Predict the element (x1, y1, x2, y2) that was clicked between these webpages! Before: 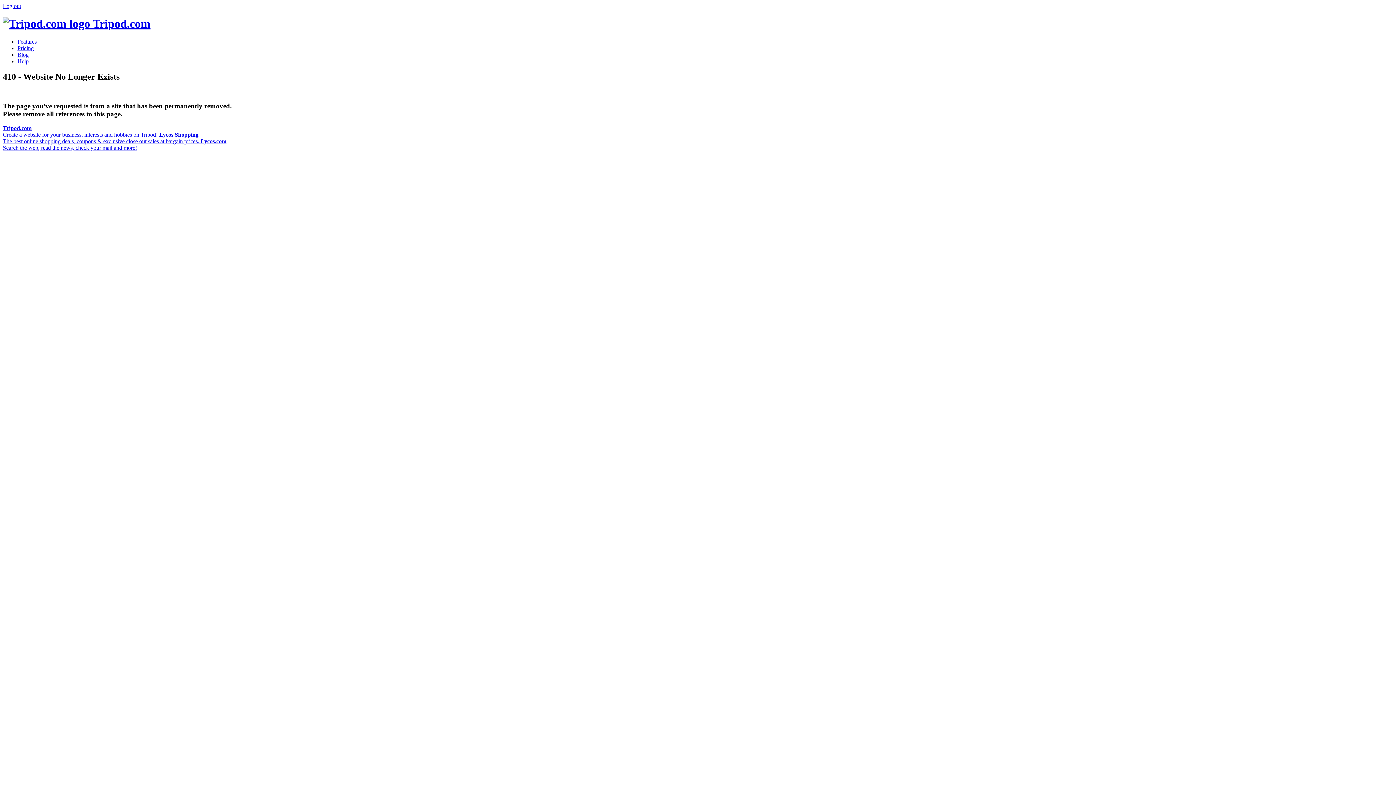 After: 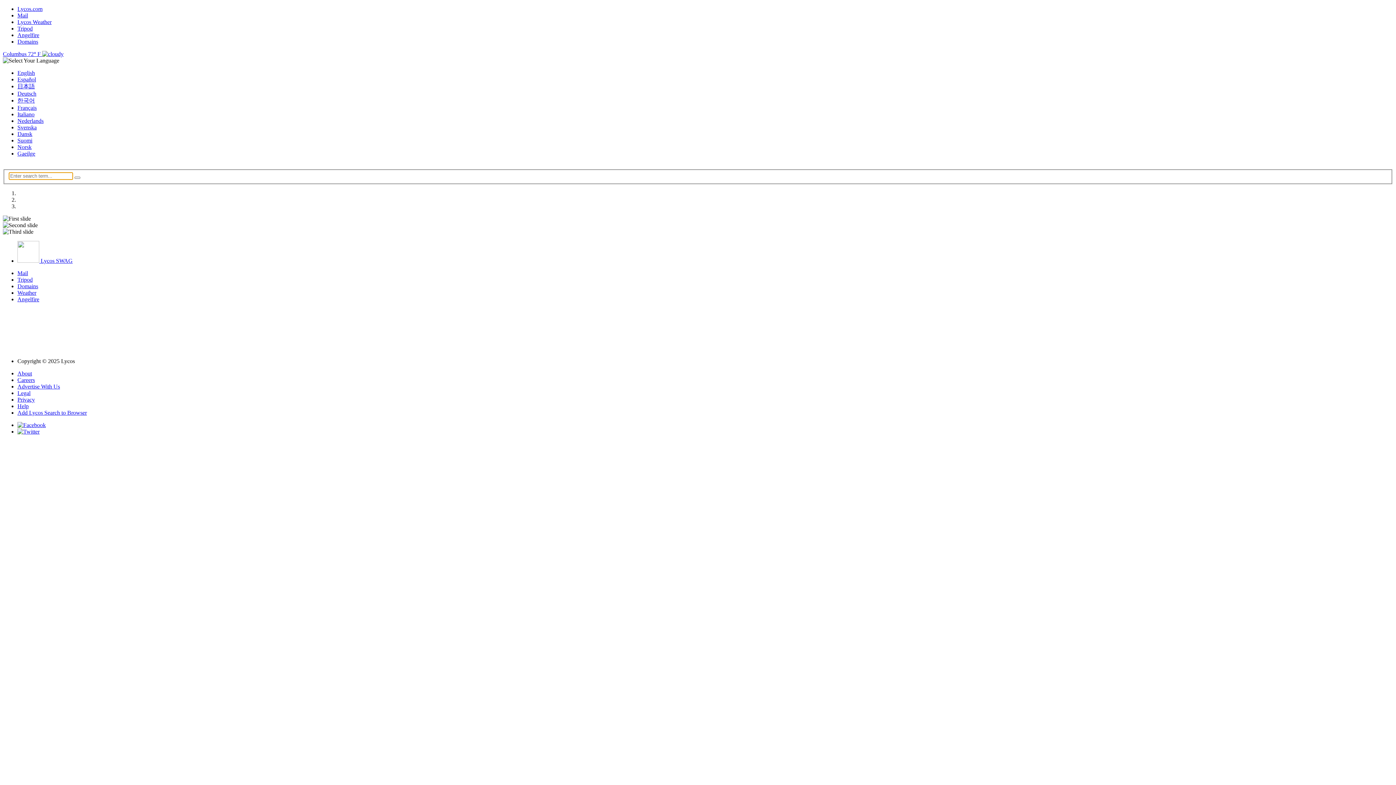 Action: bbox: (2, 138, 226, 150) label: Lycos.com
Search the web, read the news, check your mail and more!